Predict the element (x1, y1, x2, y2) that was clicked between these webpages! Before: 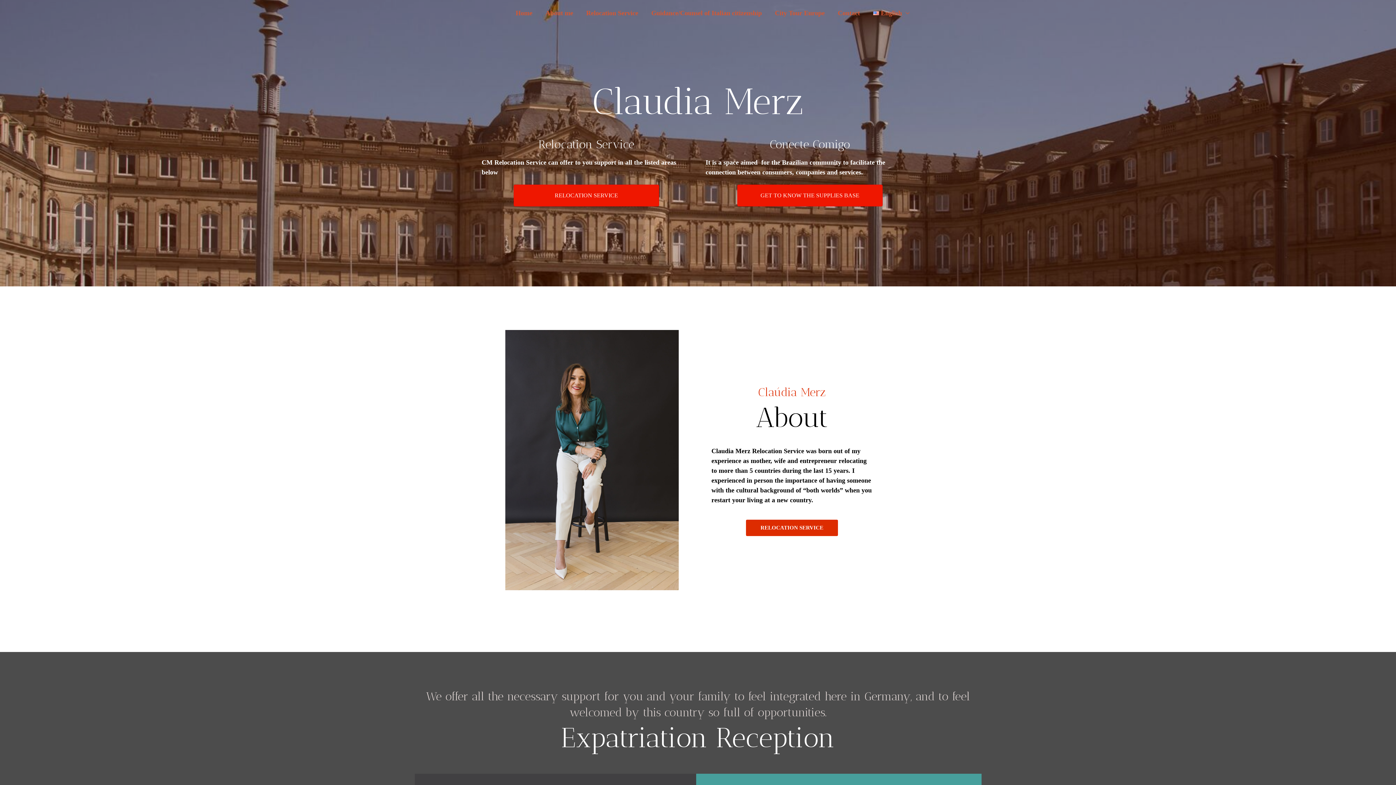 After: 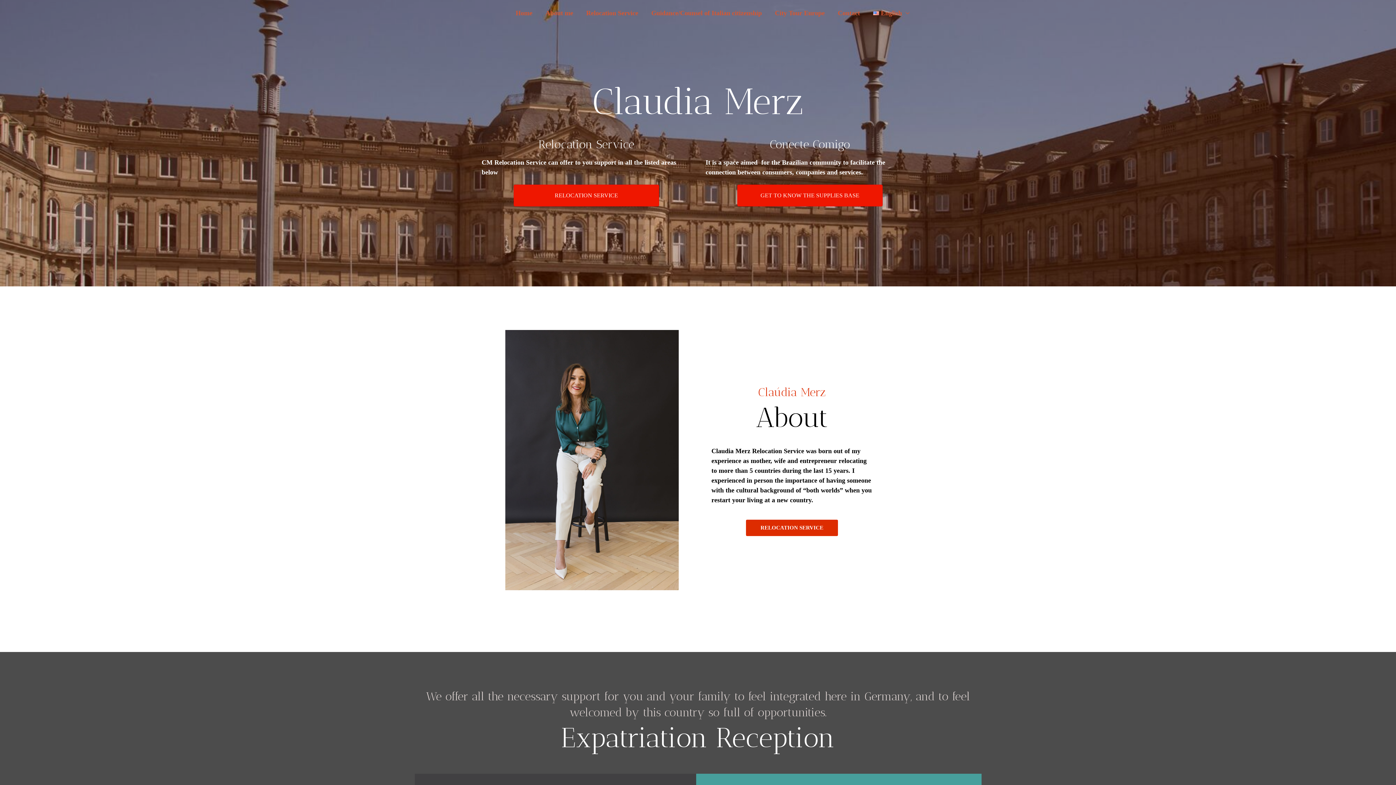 Action: label: RELOCATION SERVICE bbox: (513, 184, 659, 206)